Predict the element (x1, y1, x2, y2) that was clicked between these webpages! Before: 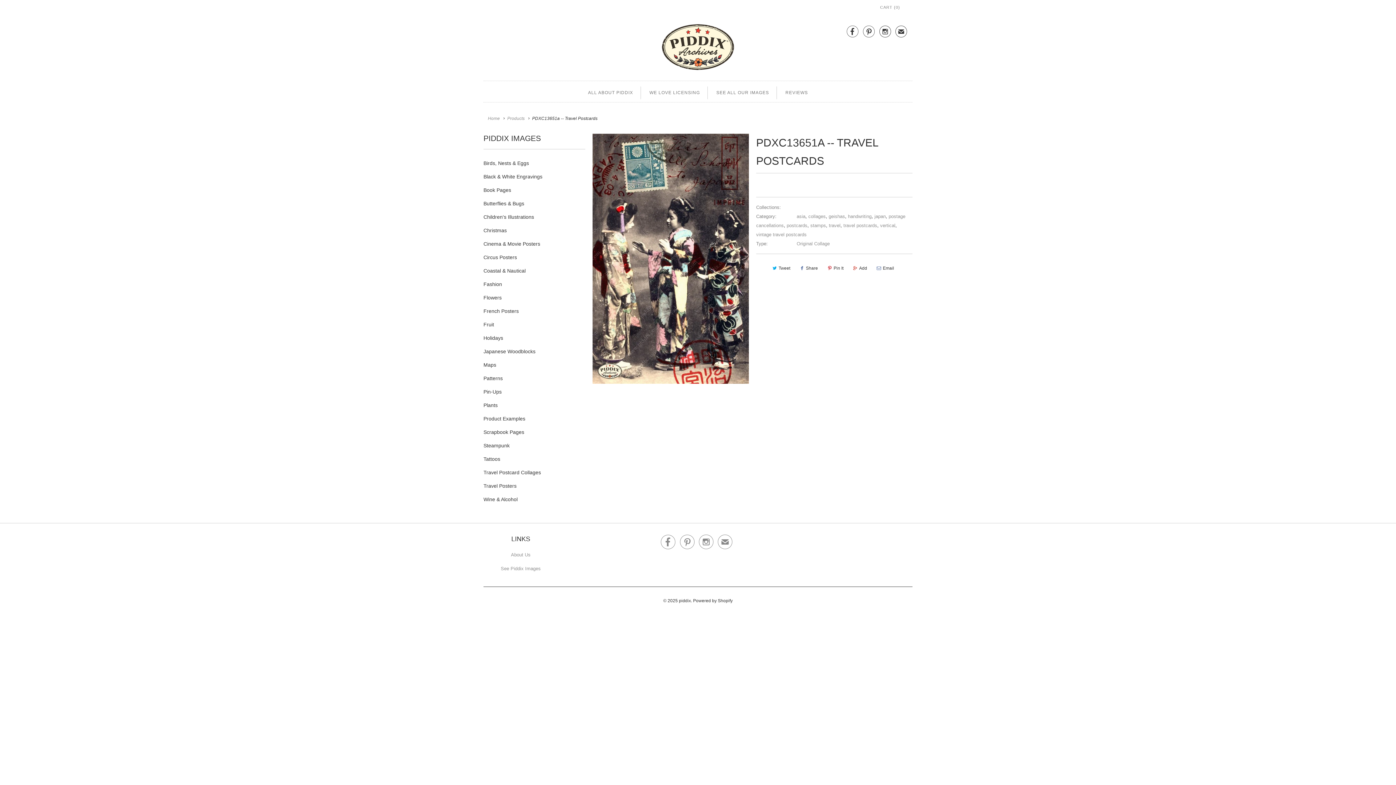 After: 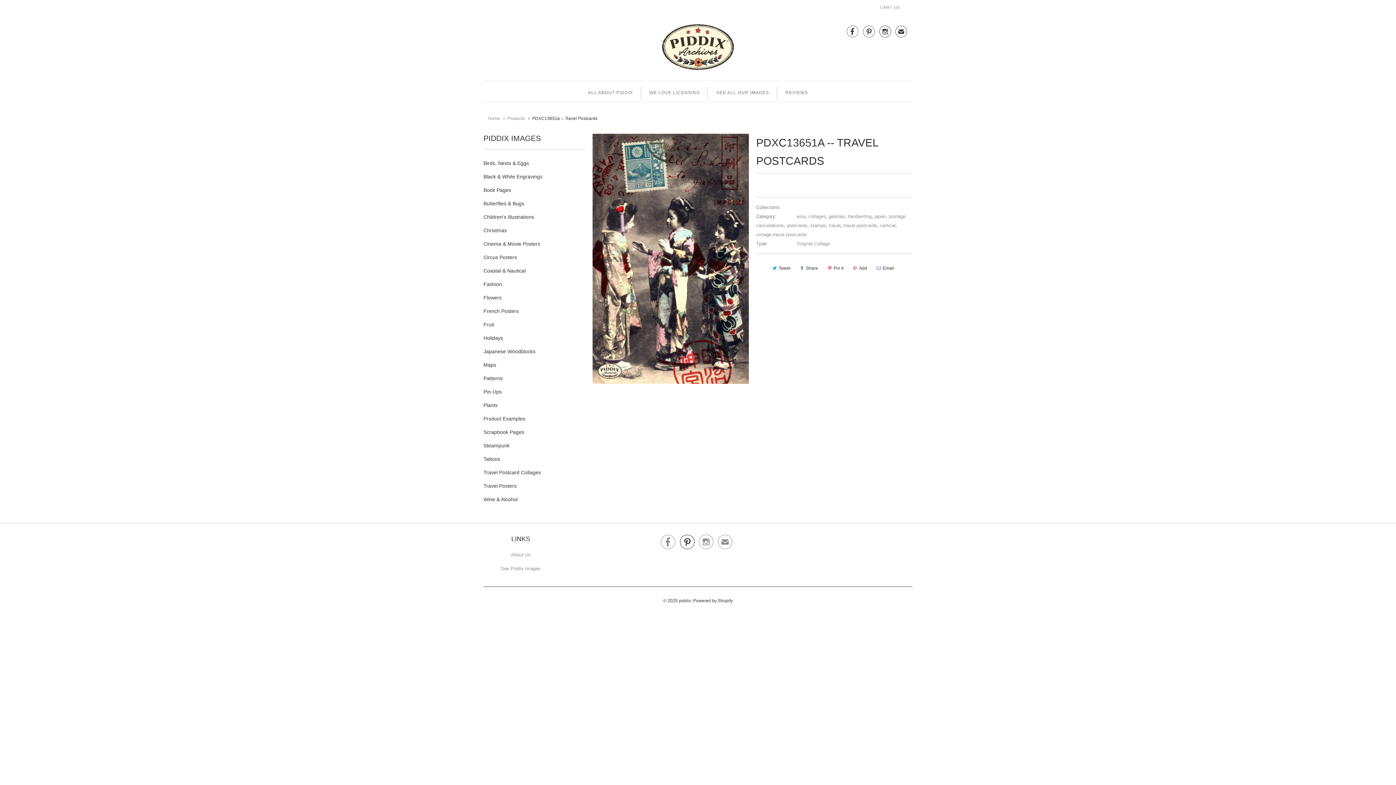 Action: bbox: (680, 539, 694, 547) label: 